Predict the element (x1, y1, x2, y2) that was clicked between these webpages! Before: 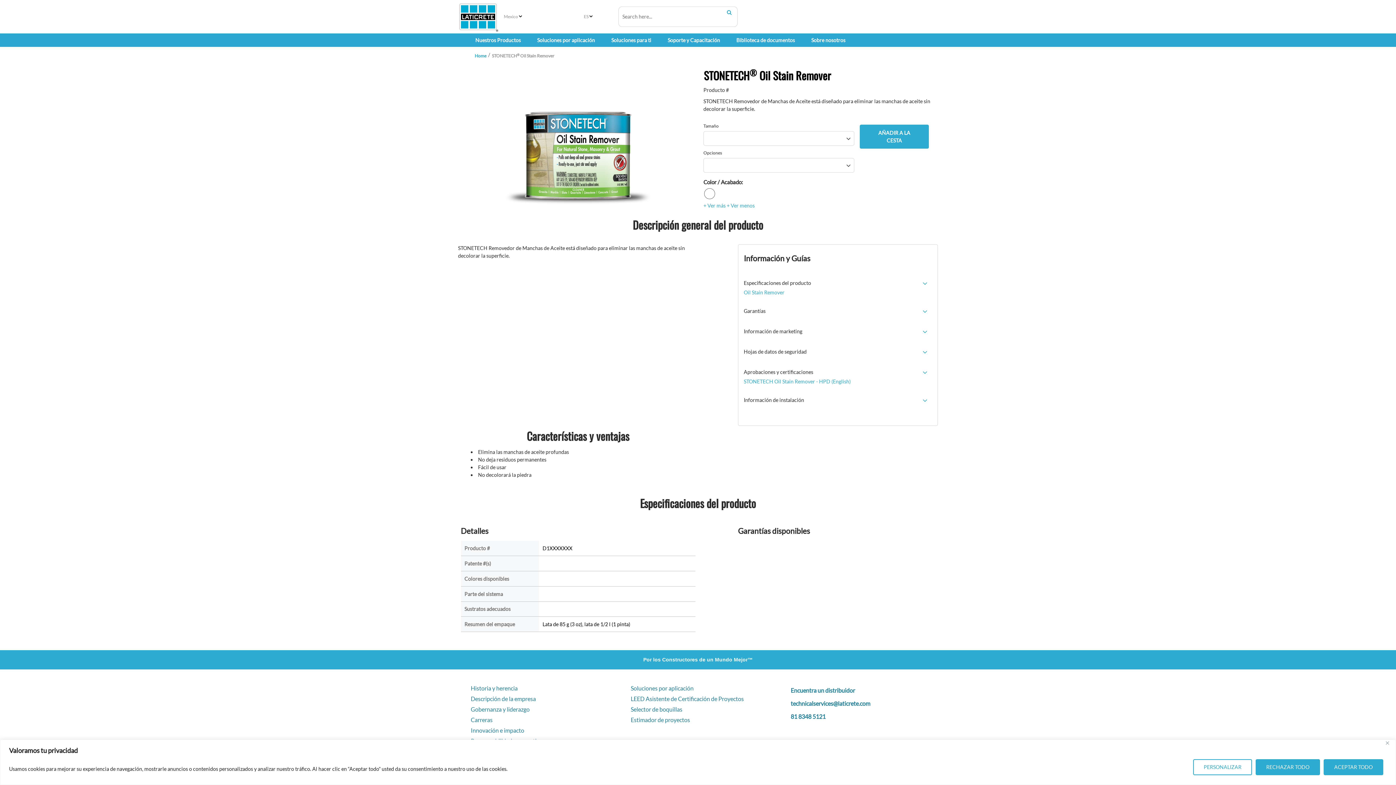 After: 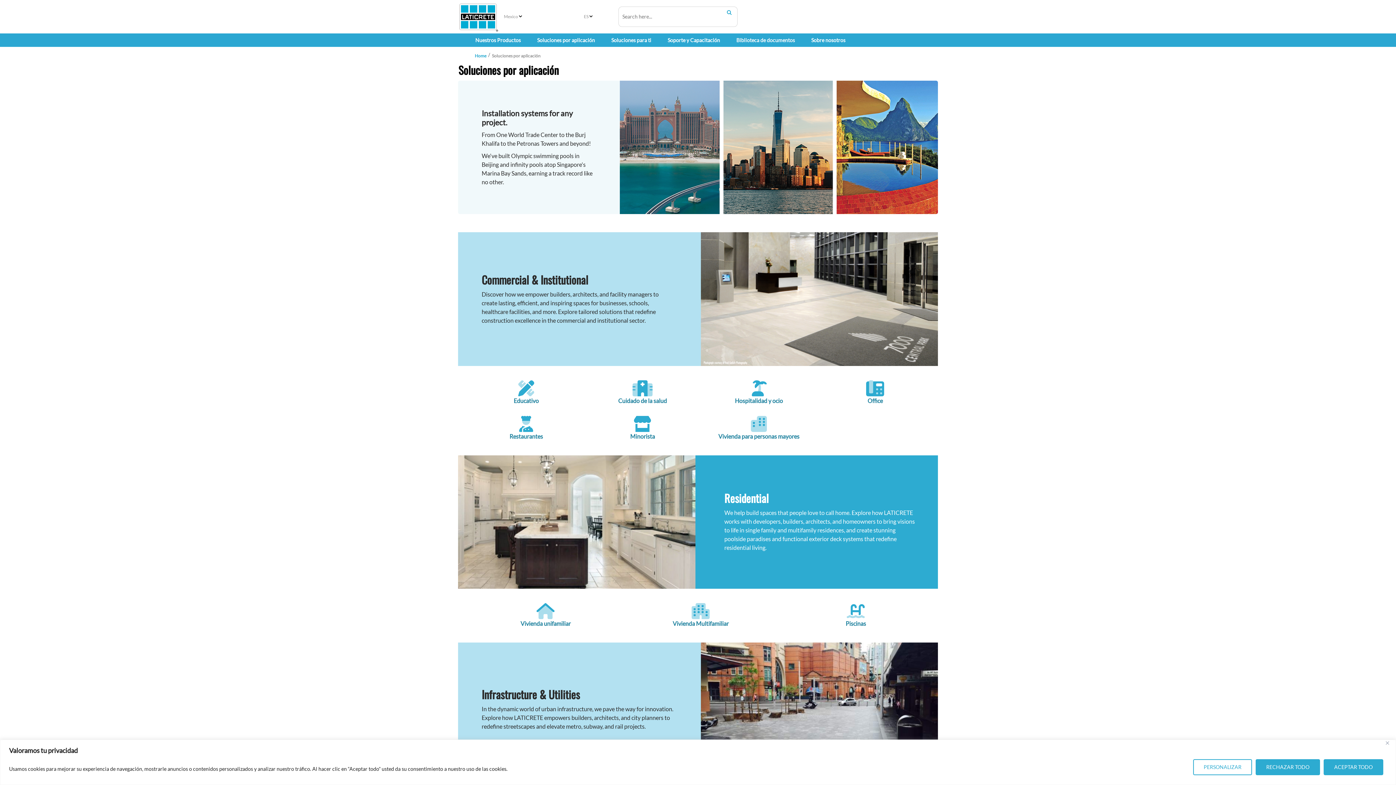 Action: label: Soluciones por aplicación bbox: (535, 34, 596, 45)